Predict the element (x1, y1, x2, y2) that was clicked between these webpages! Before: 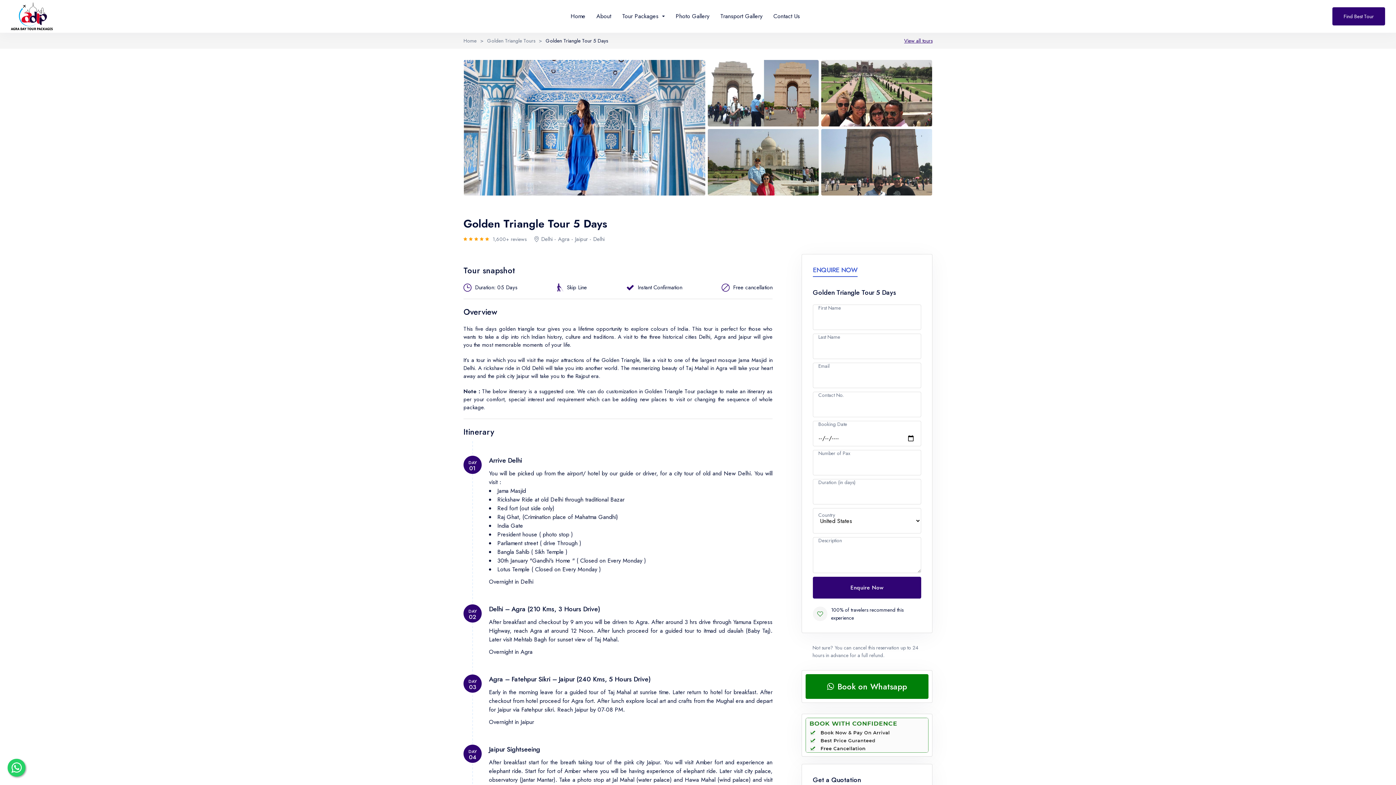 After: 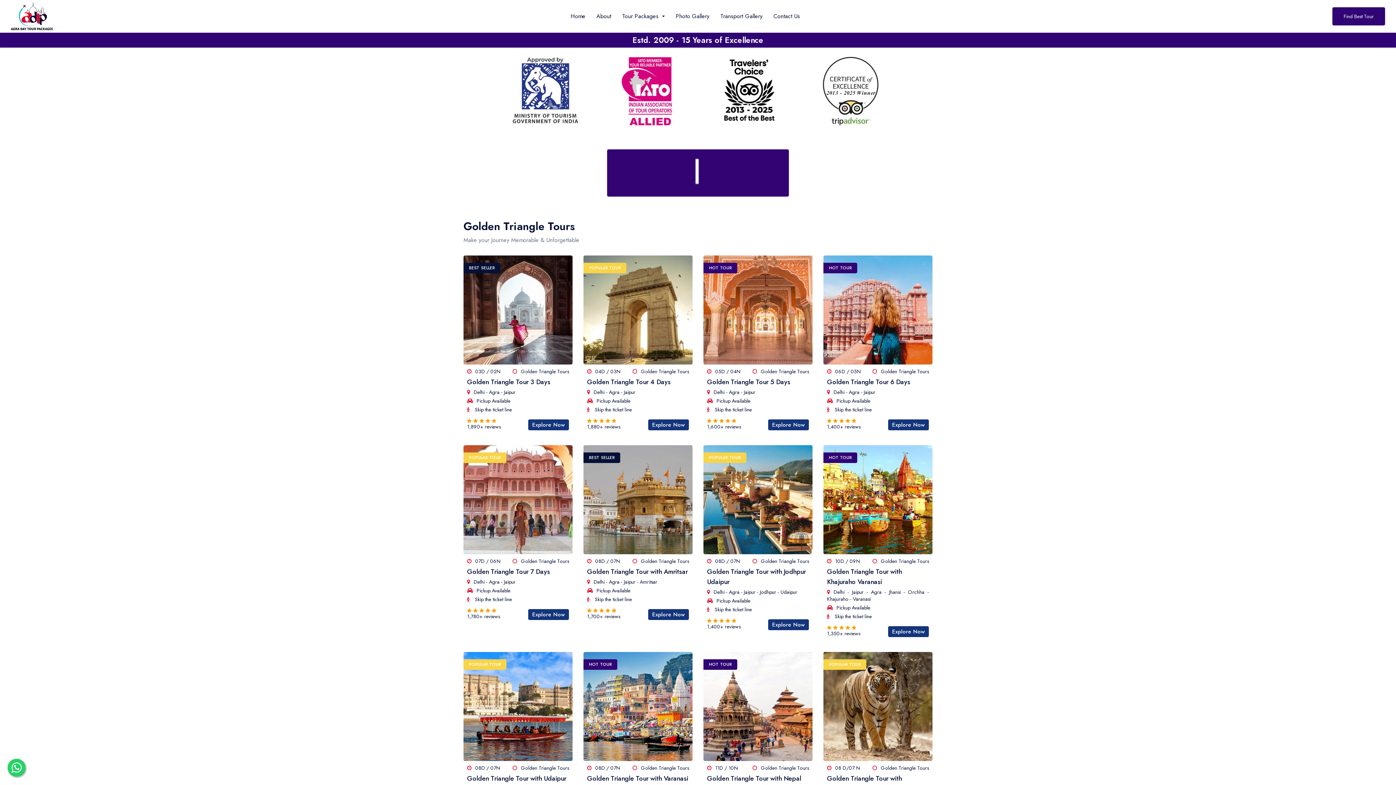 Action: label: Golden Triangle Tours bbox: (487, 36, 535, 44)